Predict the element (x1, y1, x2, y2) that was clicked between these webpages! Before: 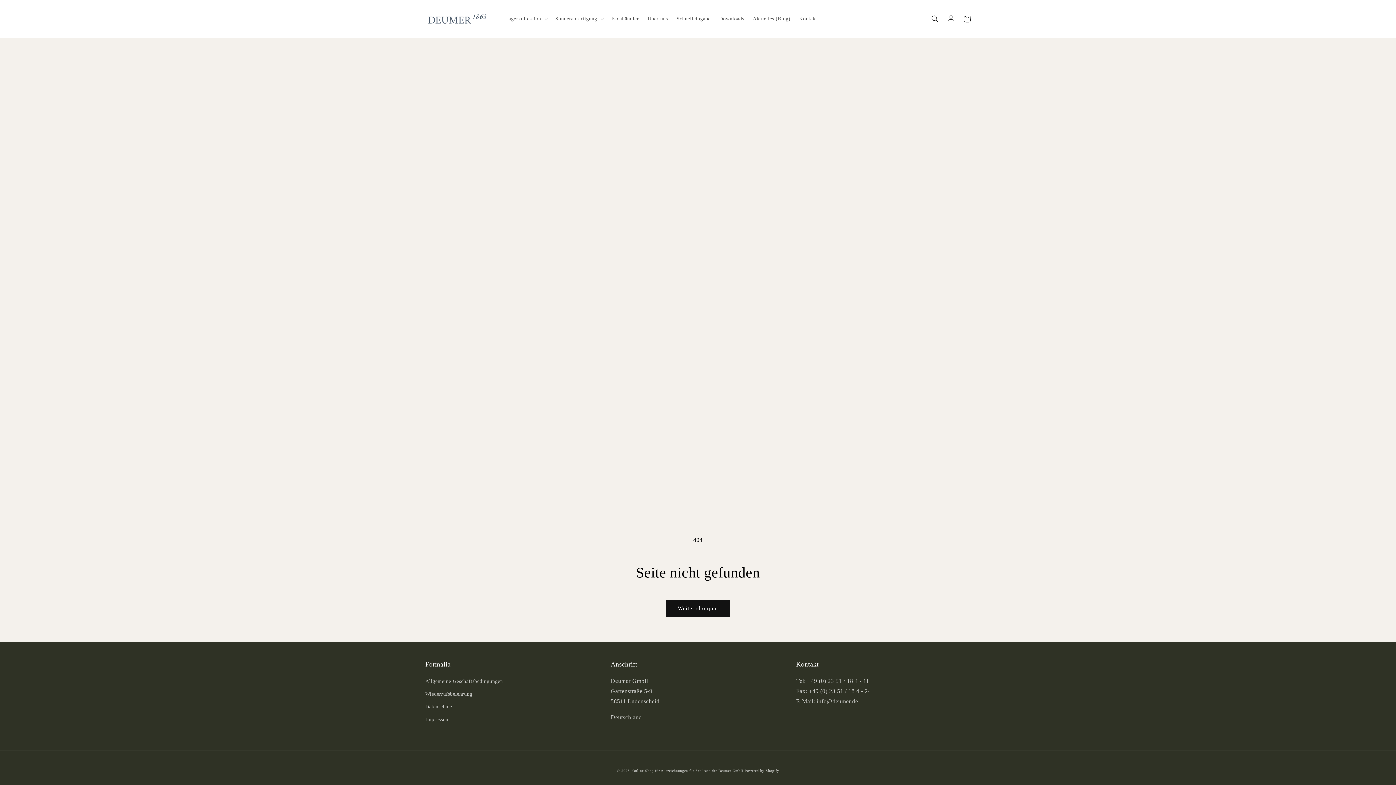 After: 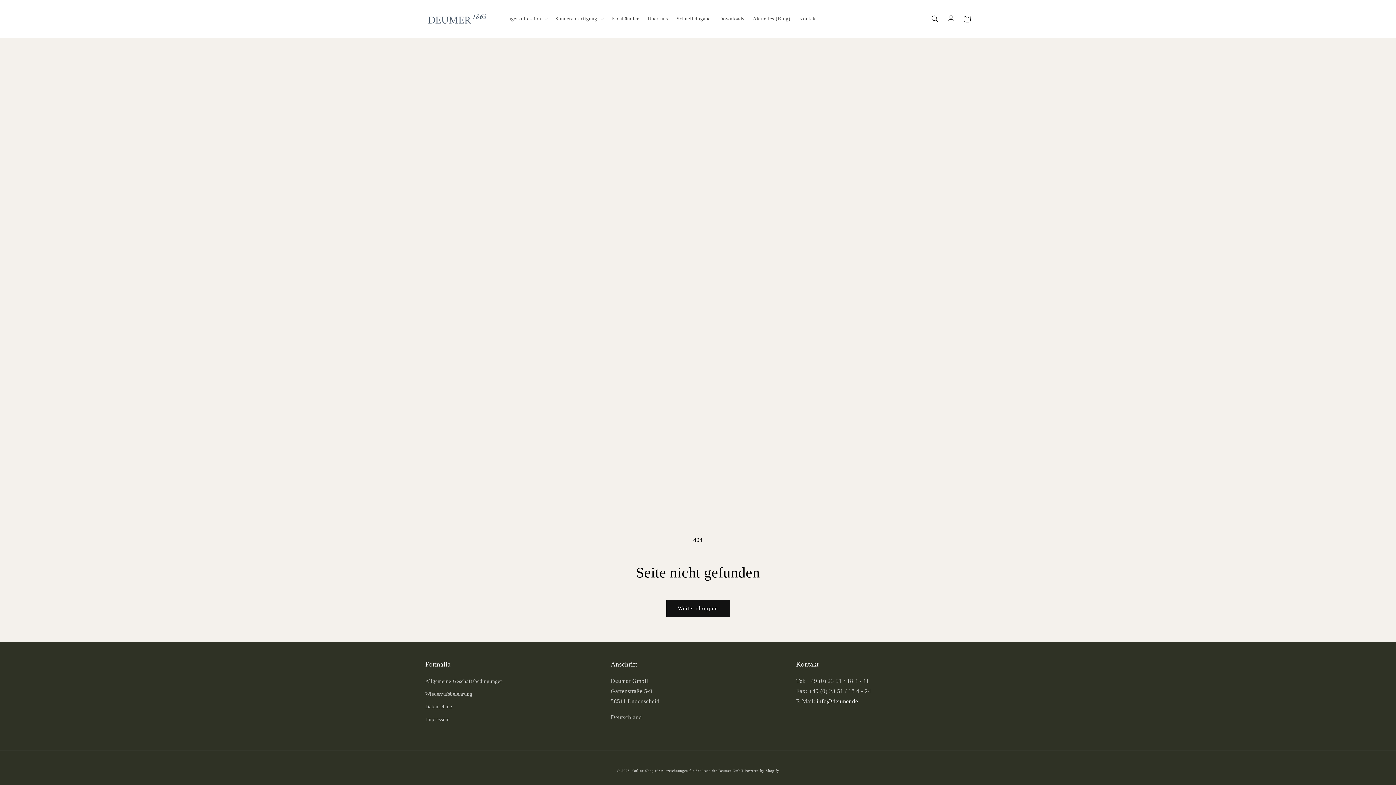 Action: bbox: (817, 698, 858, 704) label: info@deumer.de